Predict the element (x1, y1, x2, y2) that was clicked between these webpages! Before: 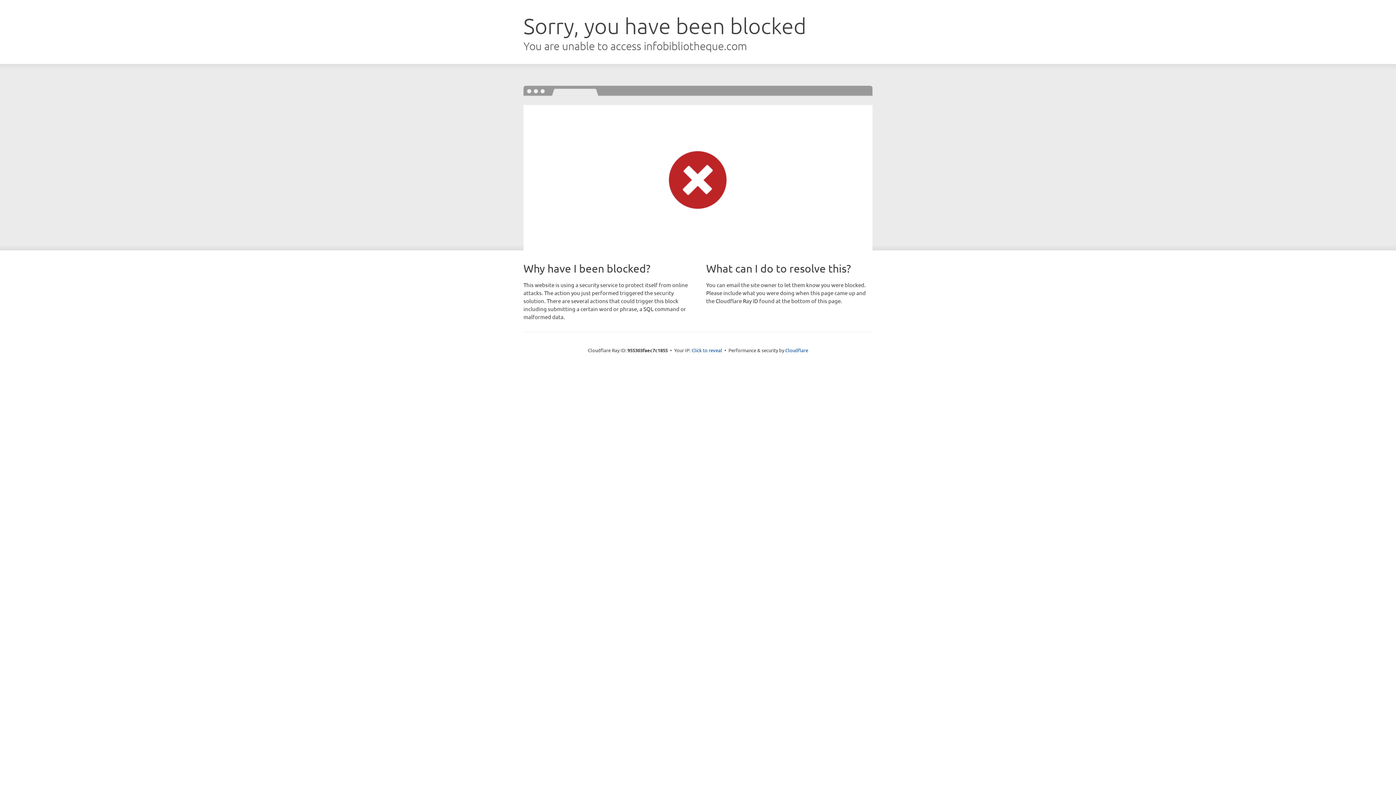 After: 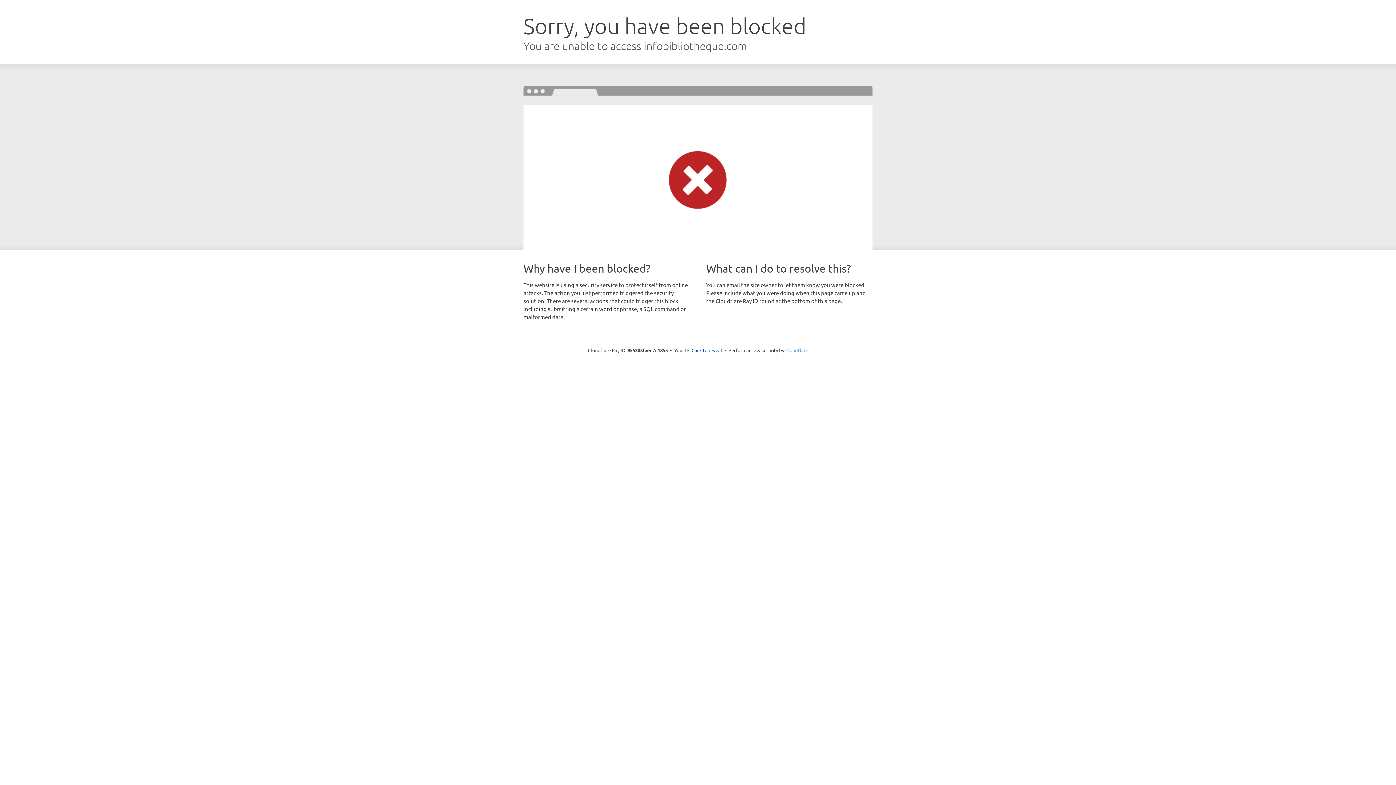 Action: bbox: (785, 347, 808, 353) label: Cloudflare